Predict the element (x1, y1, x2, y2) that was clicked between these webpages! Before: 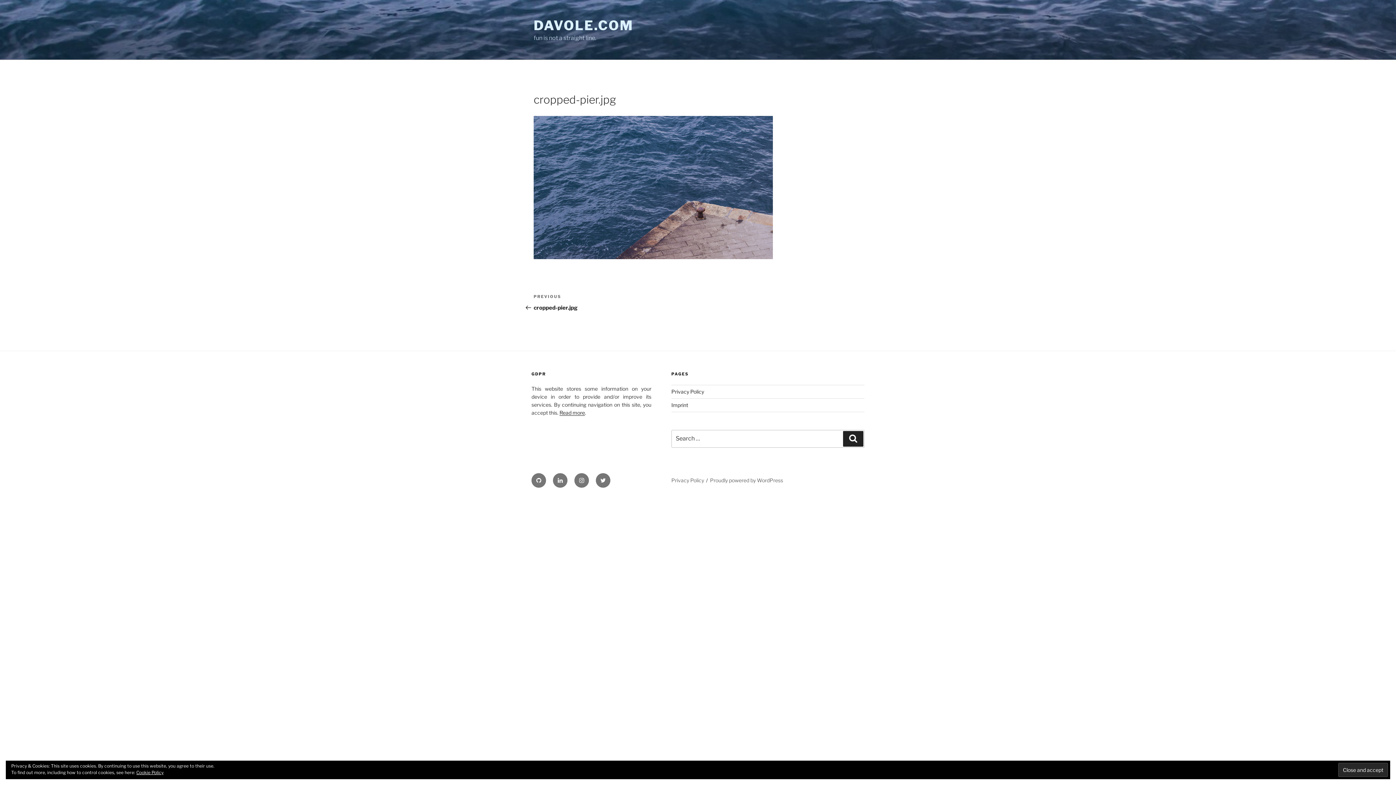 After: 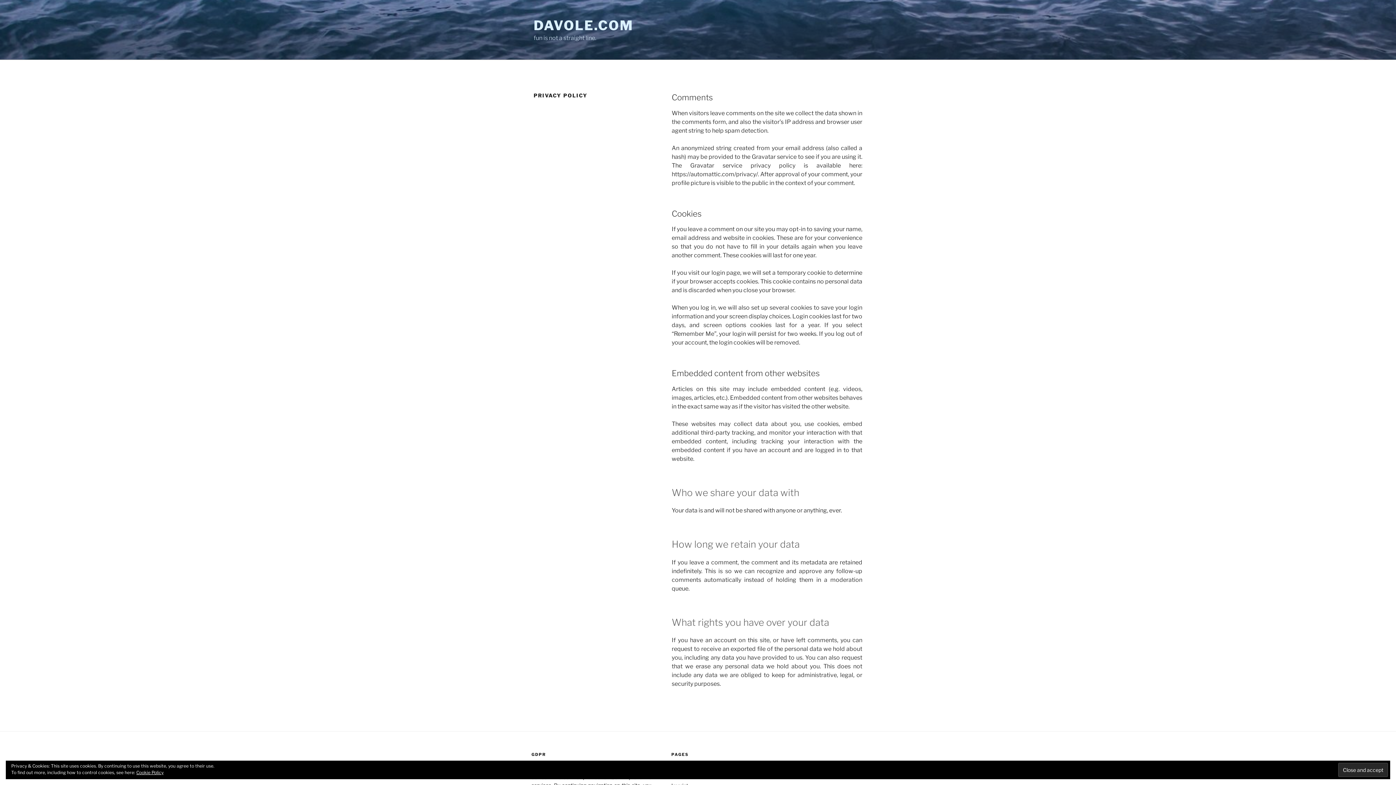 Action: bbox: (136, 770, 163, 775) label: Cookie Policy